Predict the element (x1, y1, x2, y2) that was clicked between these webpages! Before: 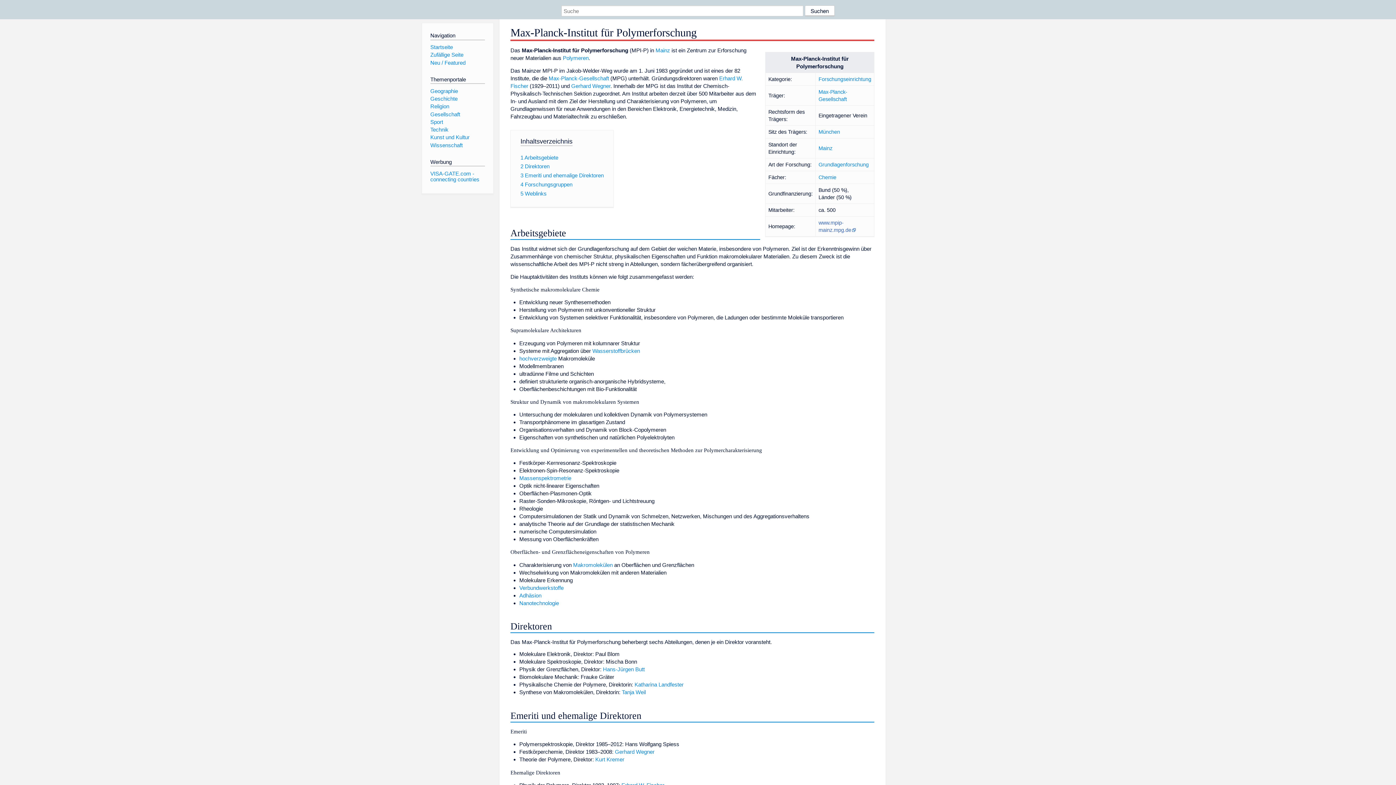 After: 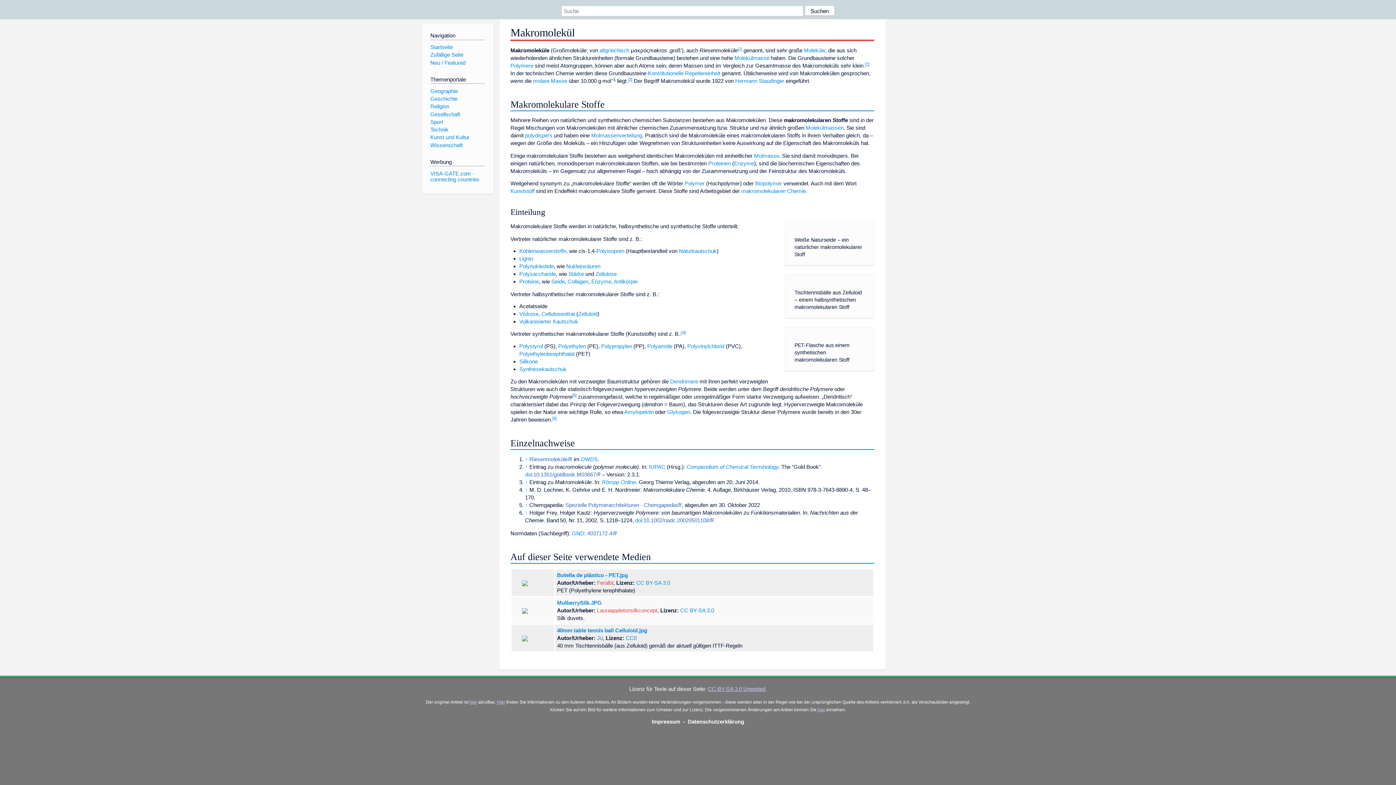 Action: label: Makromolekülen bbox: (573, 562, 612, 568)